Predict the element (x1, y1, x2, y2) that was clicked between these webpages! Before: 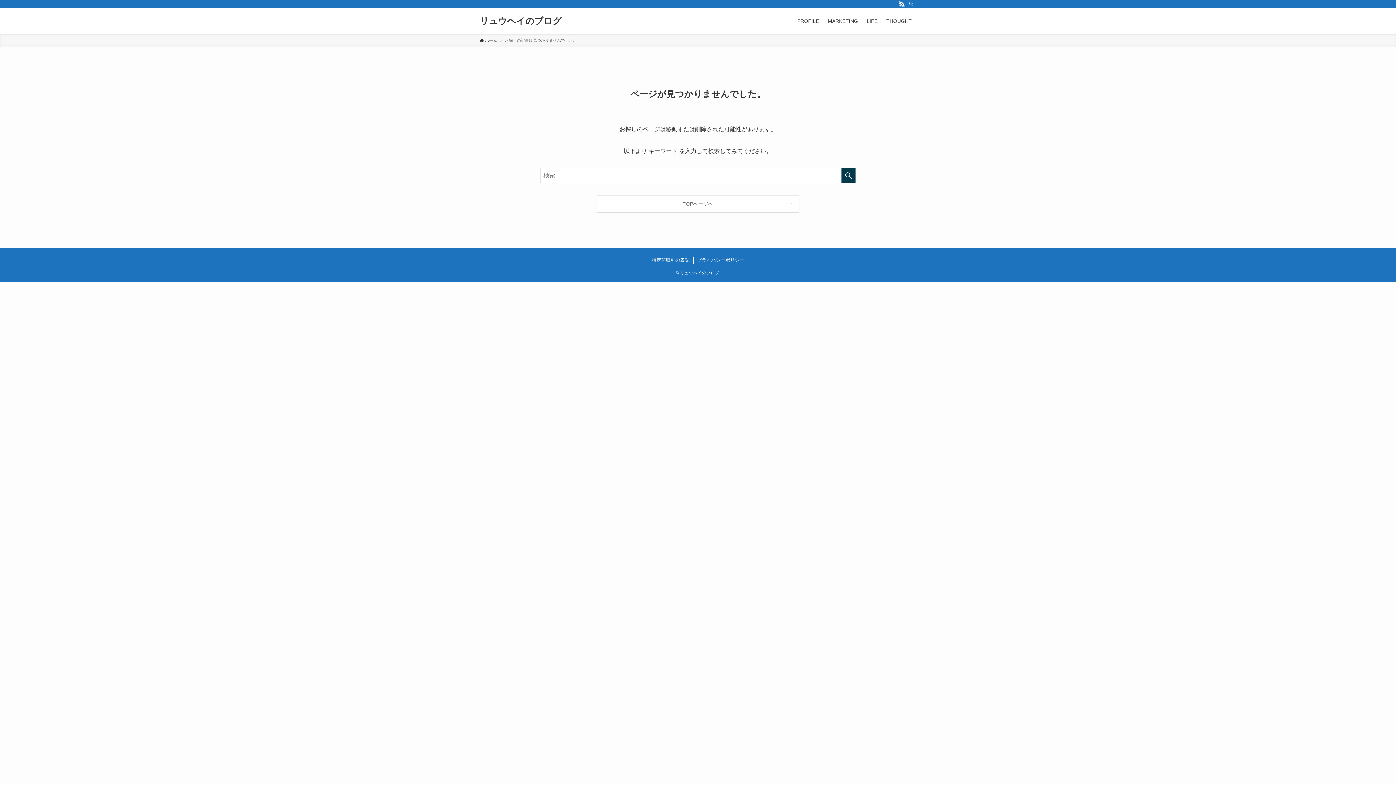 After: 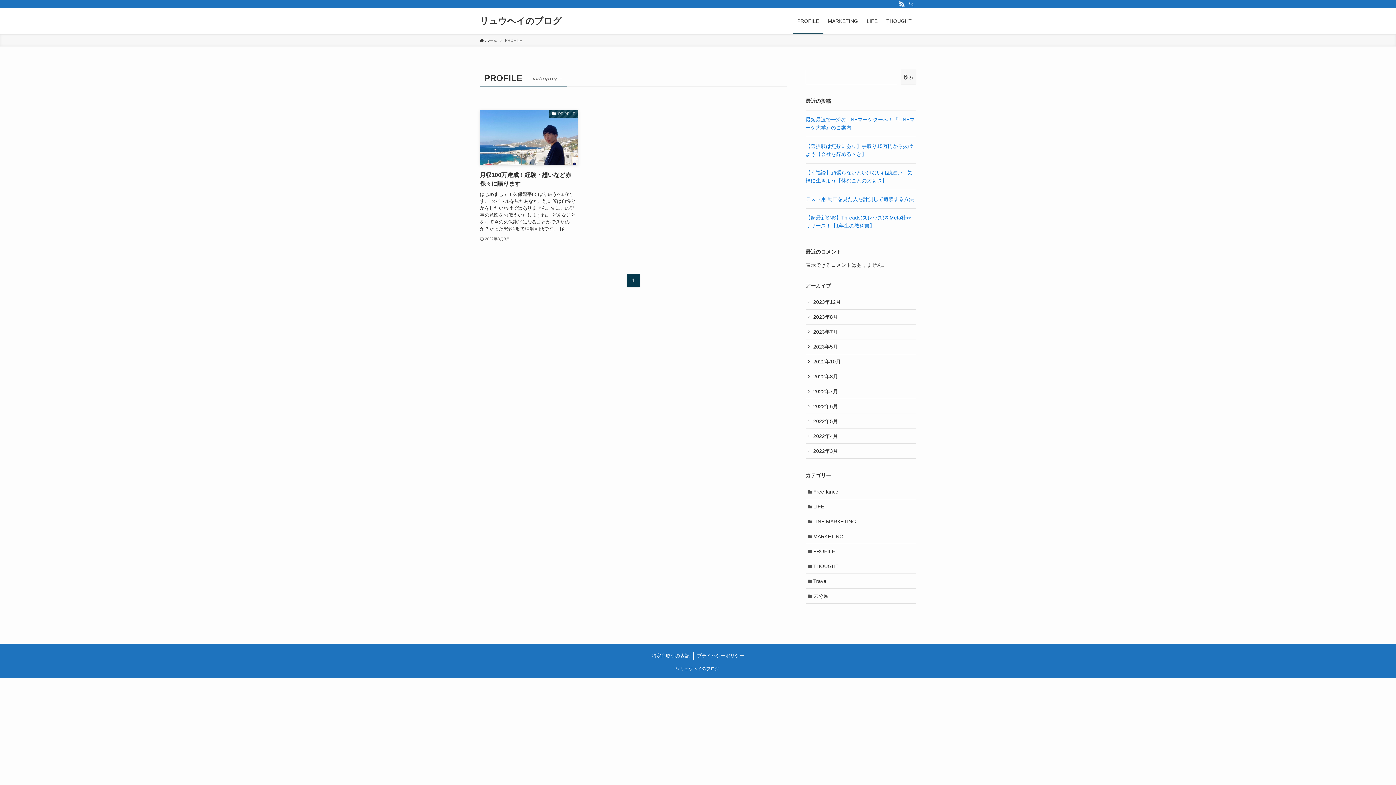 Action: label: PROFILE bbox: (793, 8, 823, 34)